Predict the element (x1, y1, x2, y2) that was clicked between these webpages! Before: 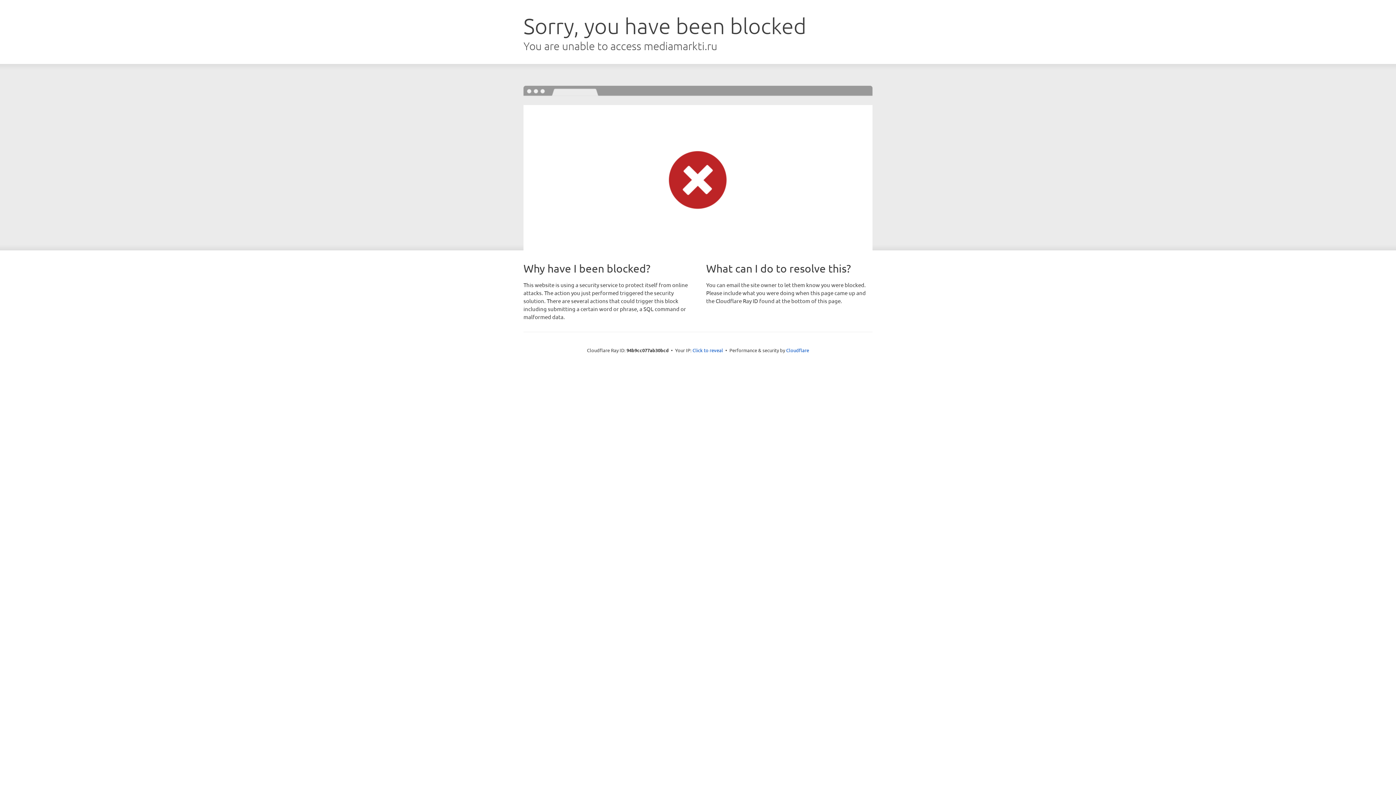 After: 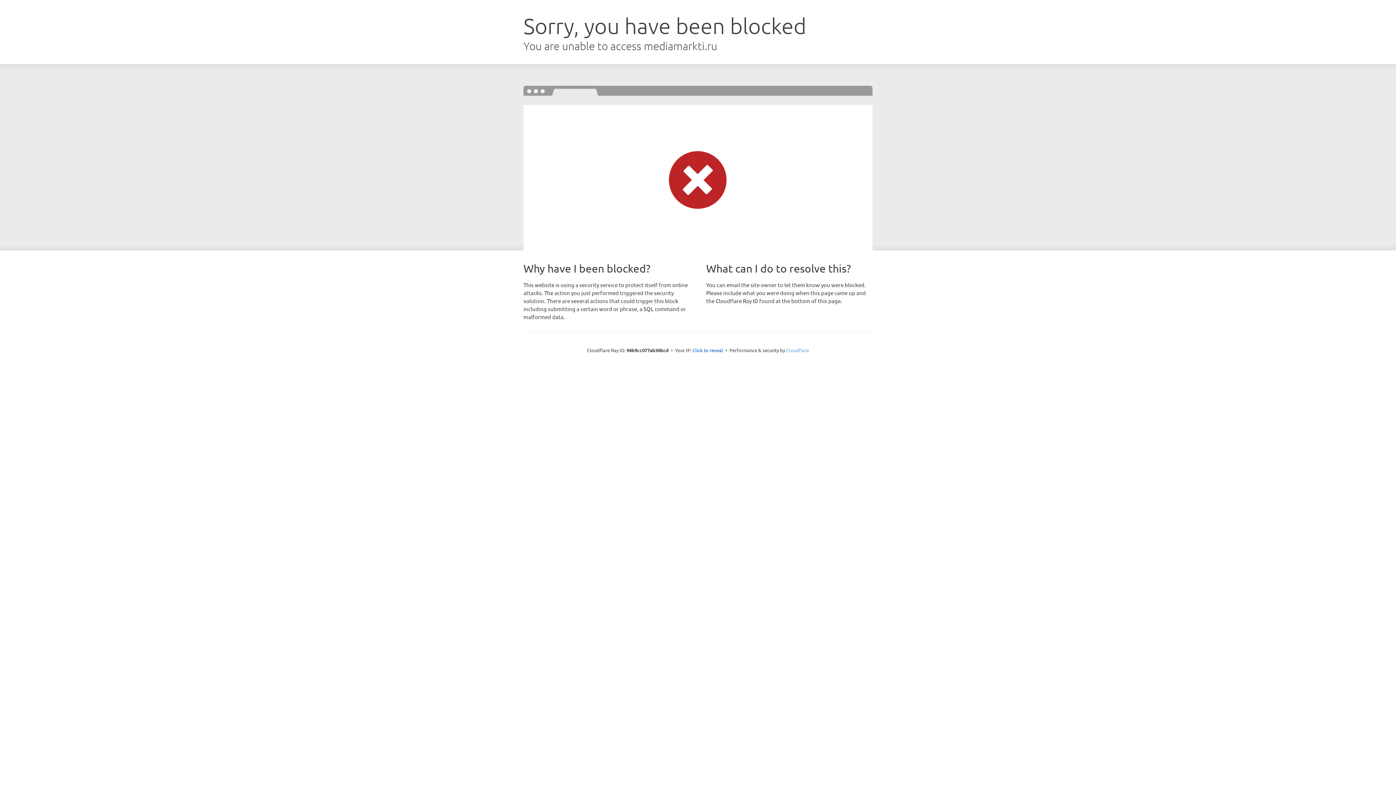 Action: label: Cloudflare bbox: (786, 347, 809, 353)